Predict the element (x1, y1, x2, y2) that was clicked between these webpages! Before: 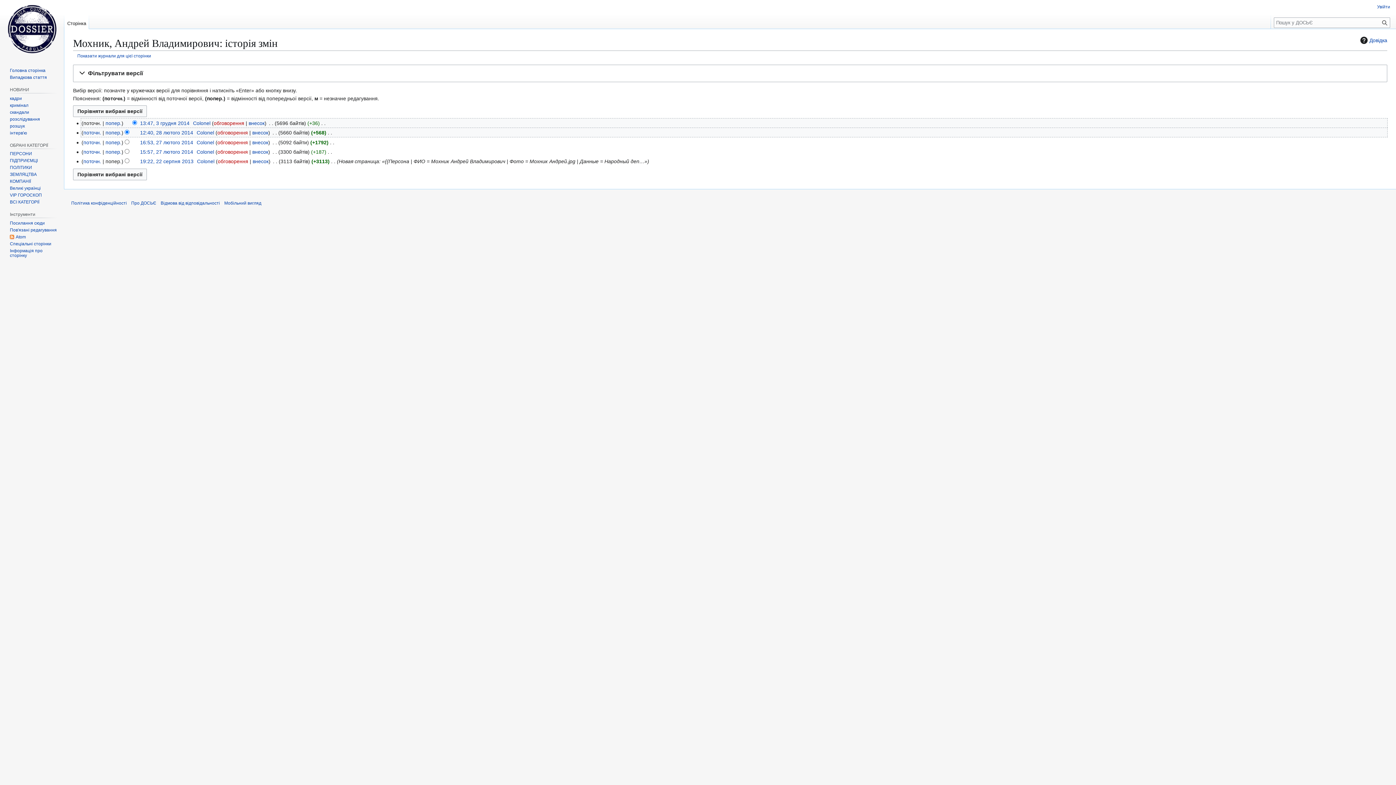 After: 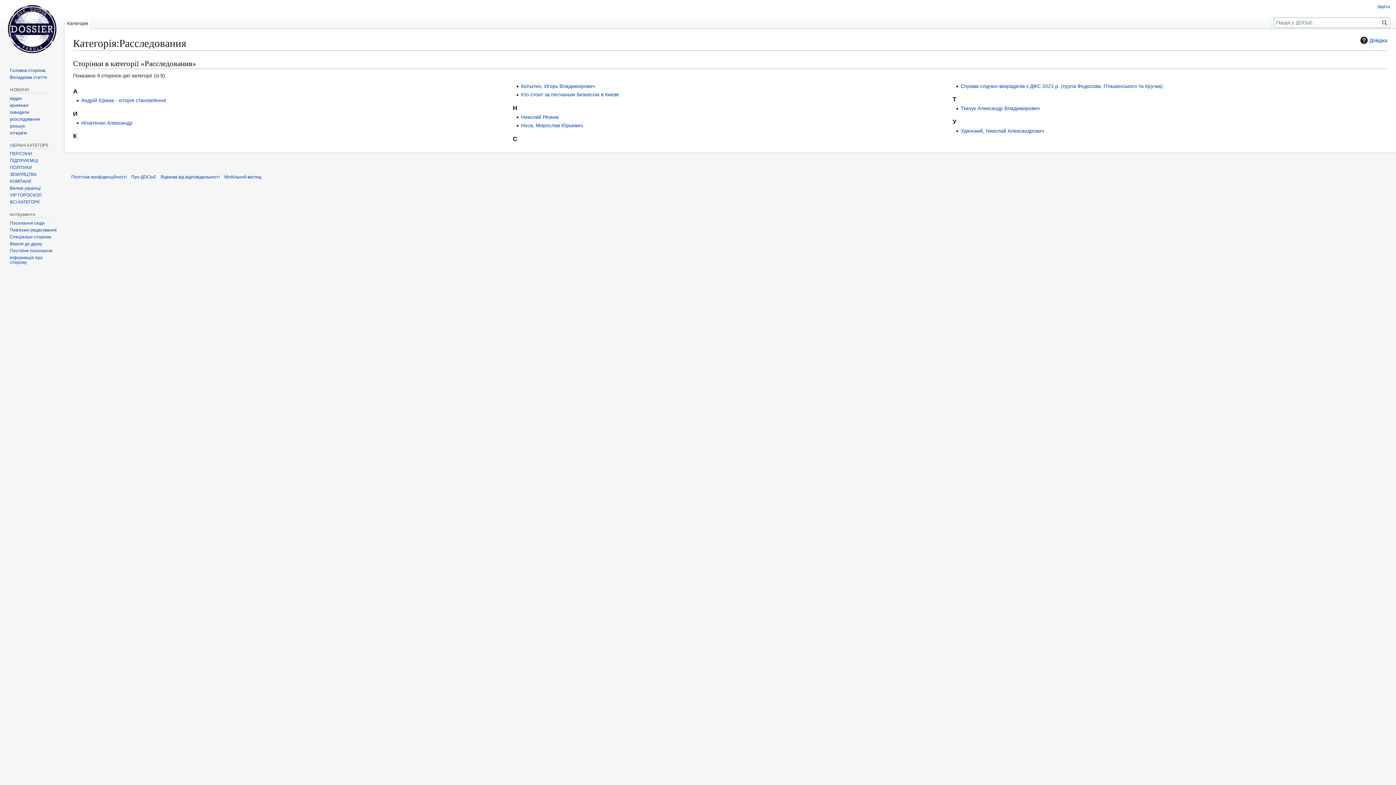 Action: bbox: (9, 116, 40, 121) label: розслідування